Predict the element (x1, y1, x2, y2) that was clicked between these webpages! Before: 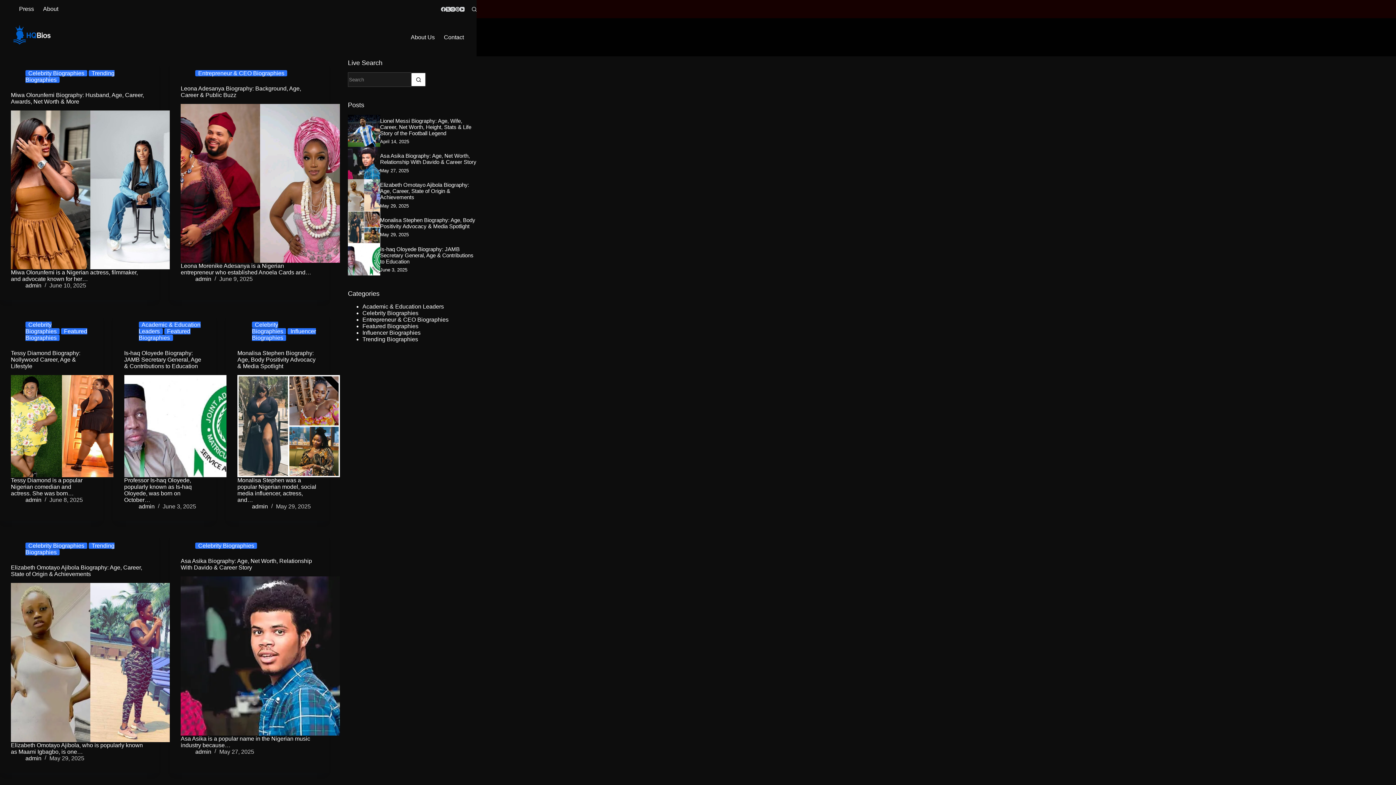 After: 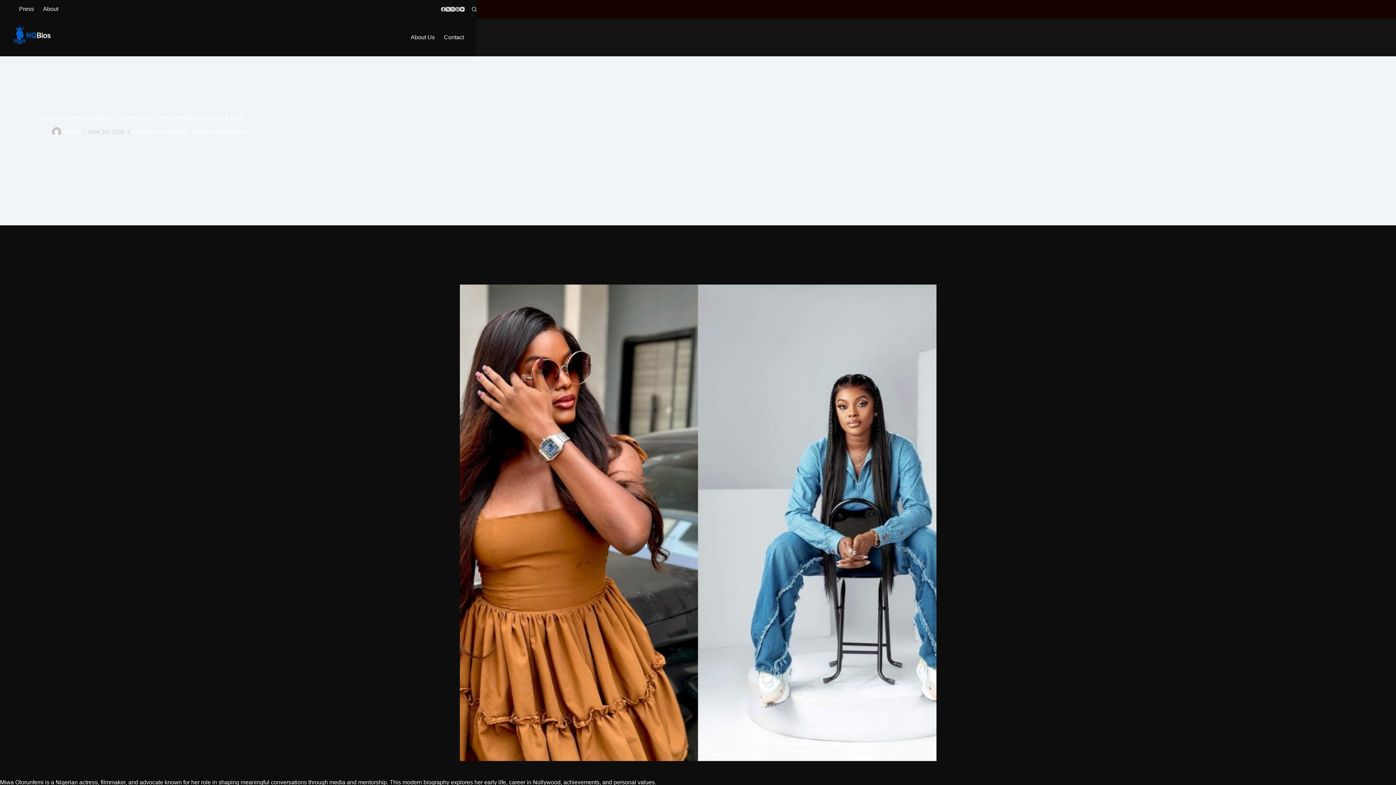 Action: bbox: (10, 92, 144, 104) label: Miwa Olorunfemi Biography: Husband, Age, Career, Awards, Net Worth & More